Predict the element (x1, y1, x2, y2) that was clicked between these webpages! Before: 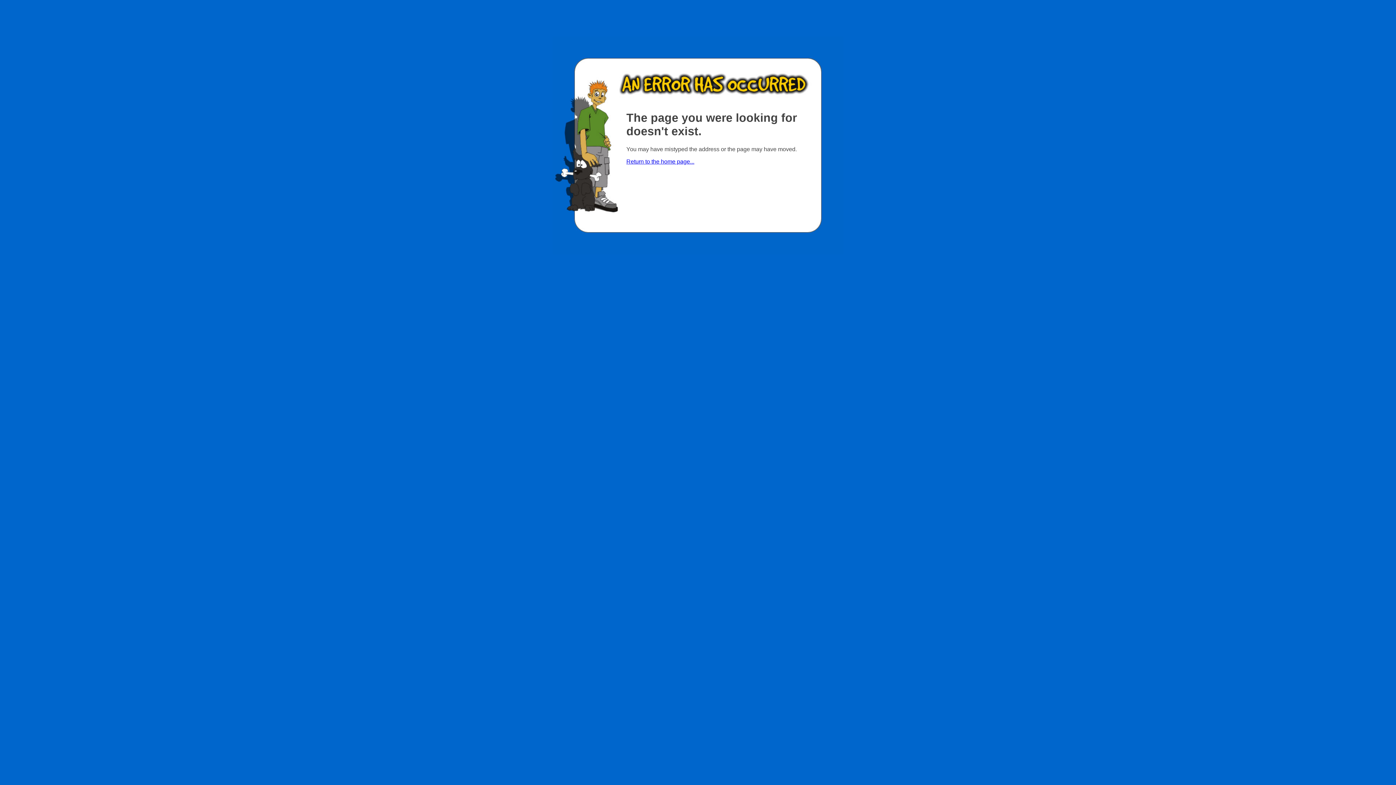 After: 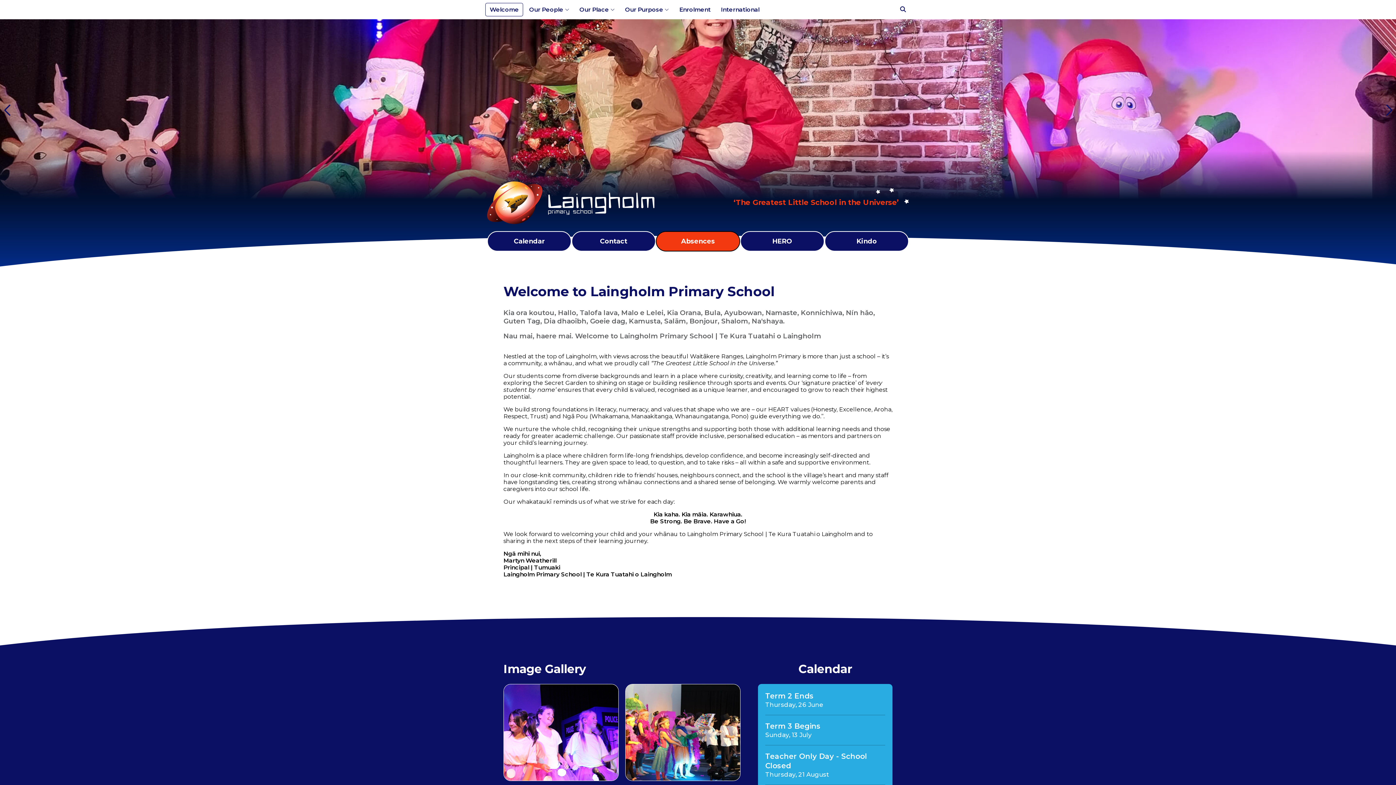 Action: bbox: (626, 158, 694, 164) label: Return to the home page...